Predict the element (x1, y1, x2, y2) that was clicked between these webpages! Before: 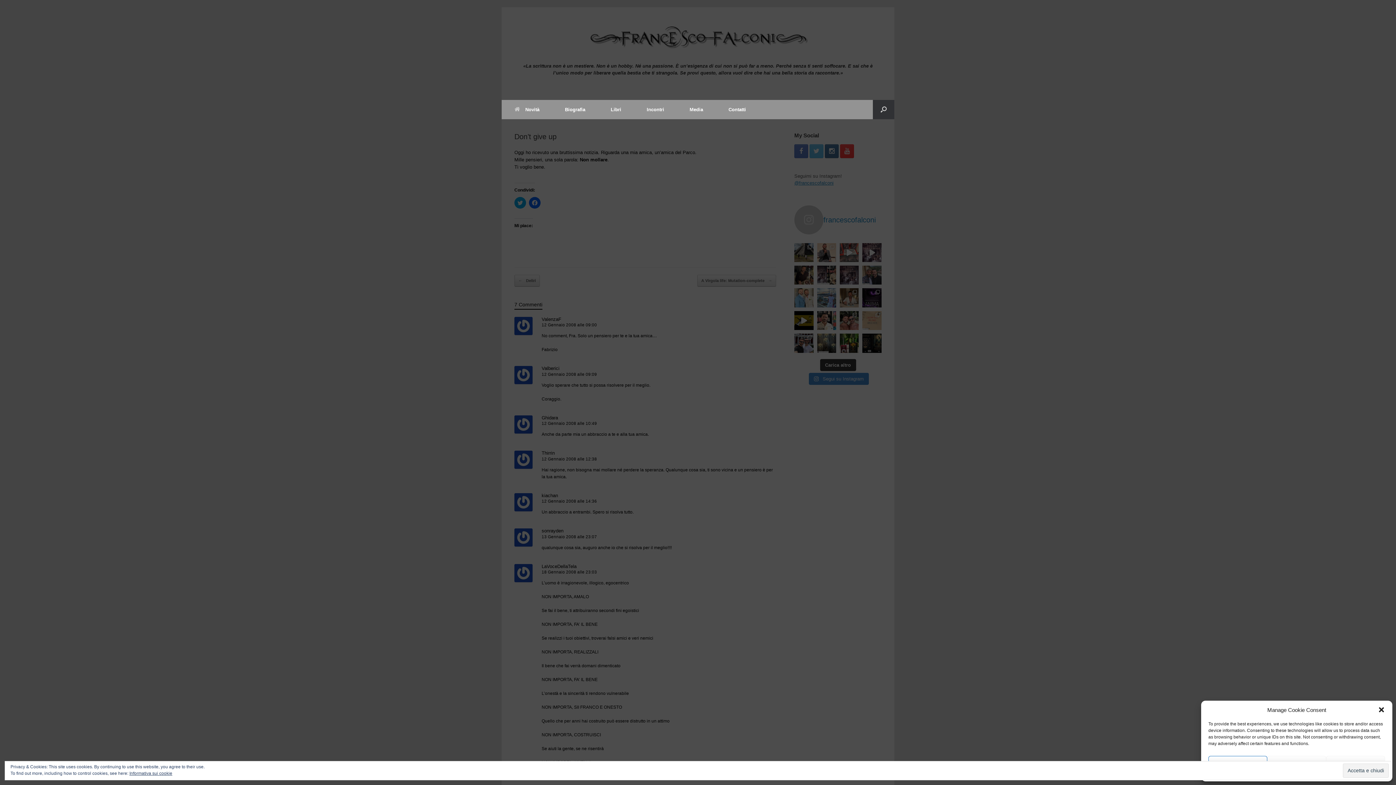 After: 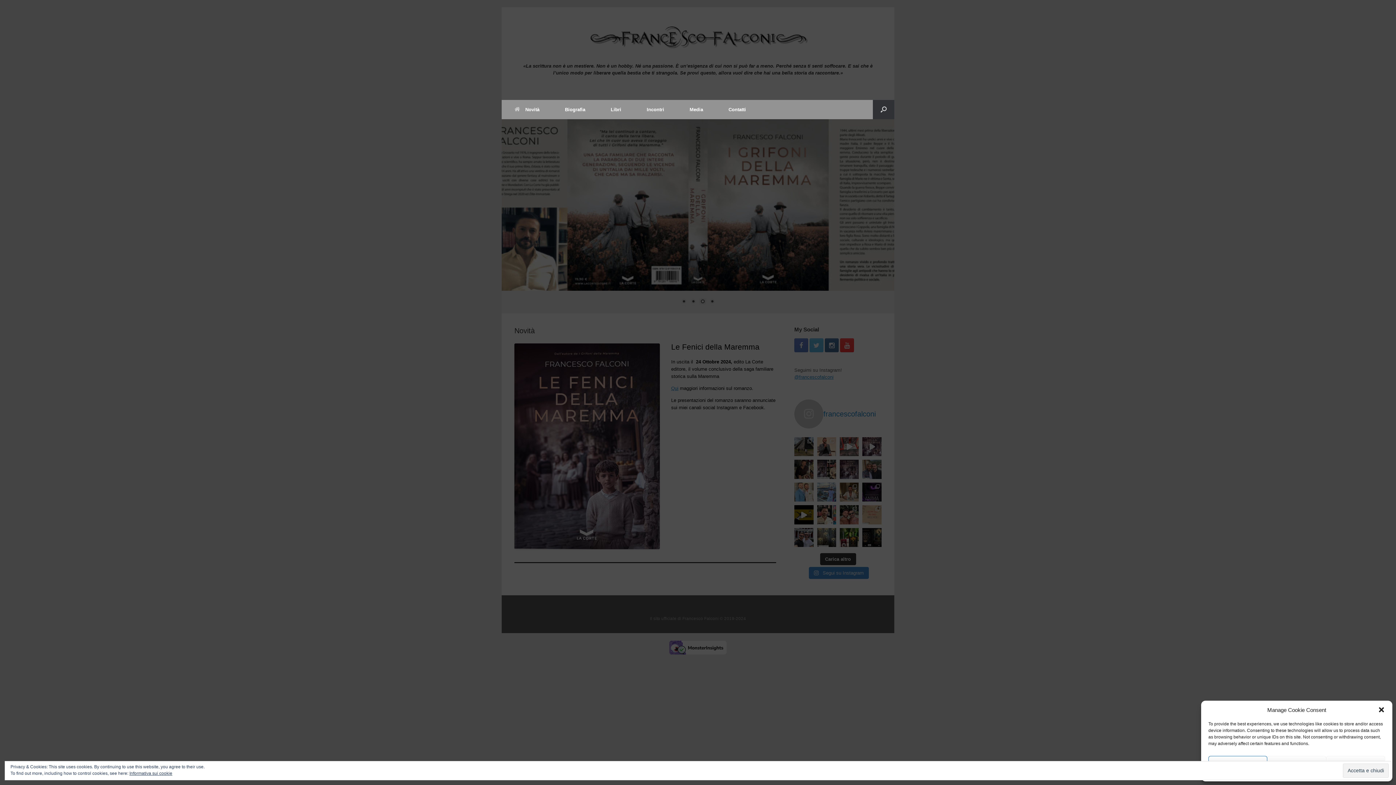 Action: label: Novità bbox: (501, 99, 552, 119)